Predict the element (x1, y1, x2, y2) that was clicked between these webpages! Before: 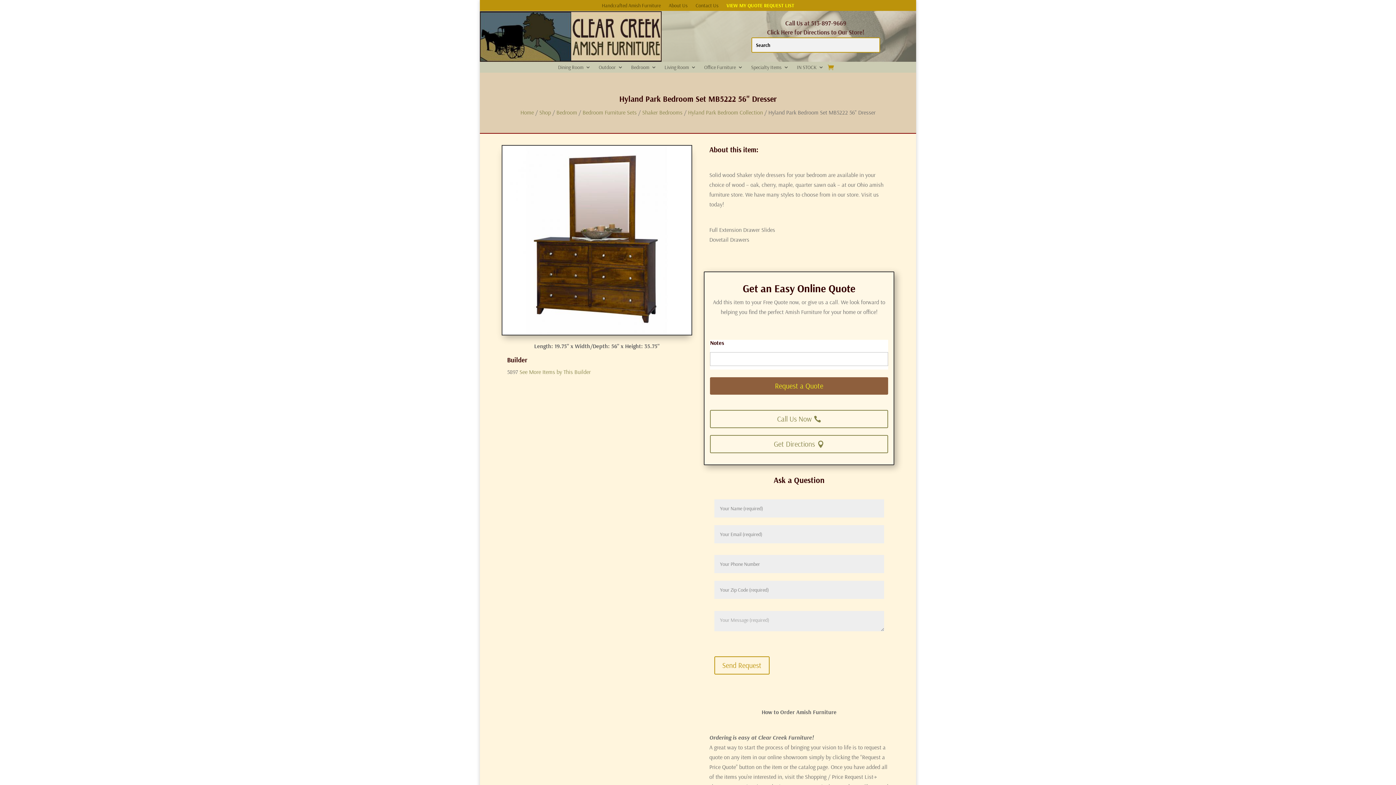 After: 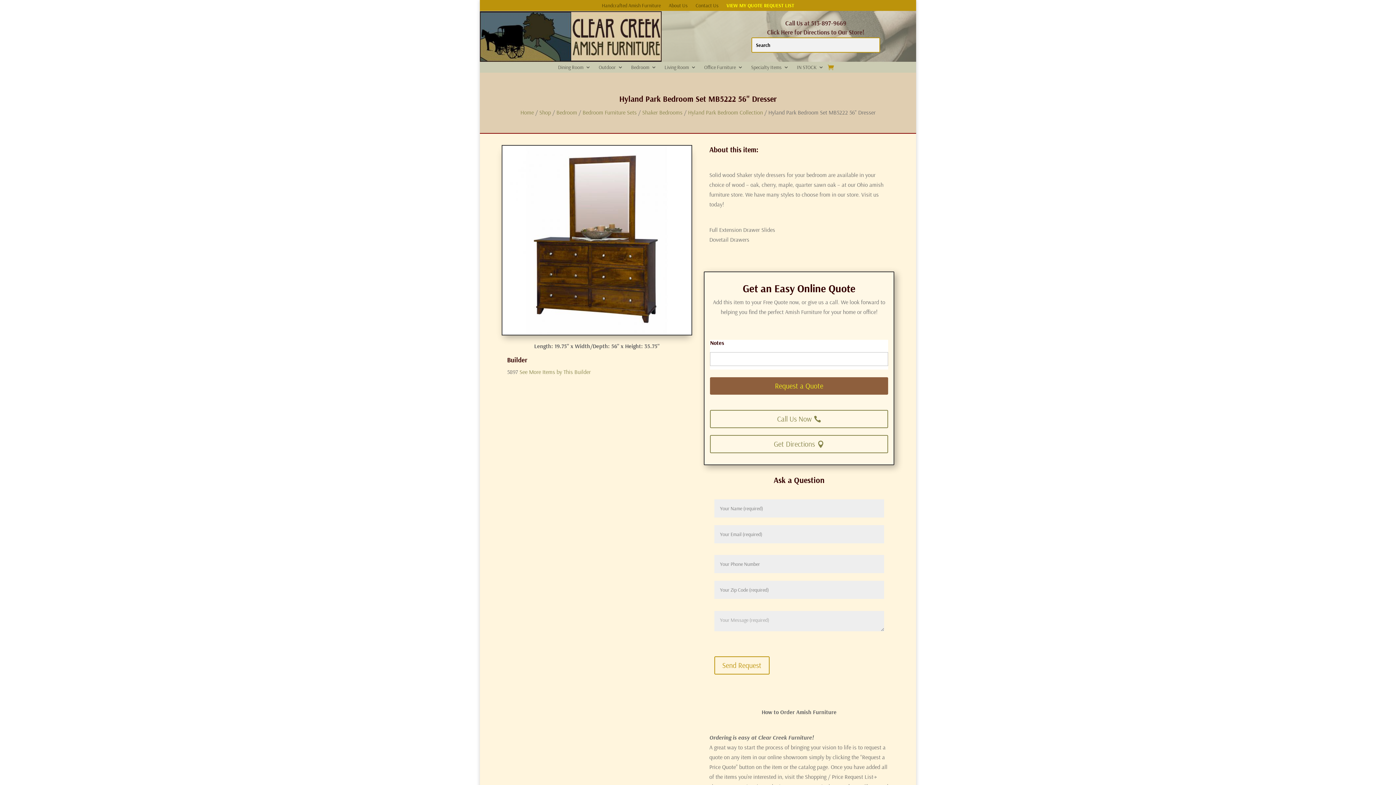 Action: label: Click Here for Directions to Our Store! bbox: (767, 28, 864, 36)